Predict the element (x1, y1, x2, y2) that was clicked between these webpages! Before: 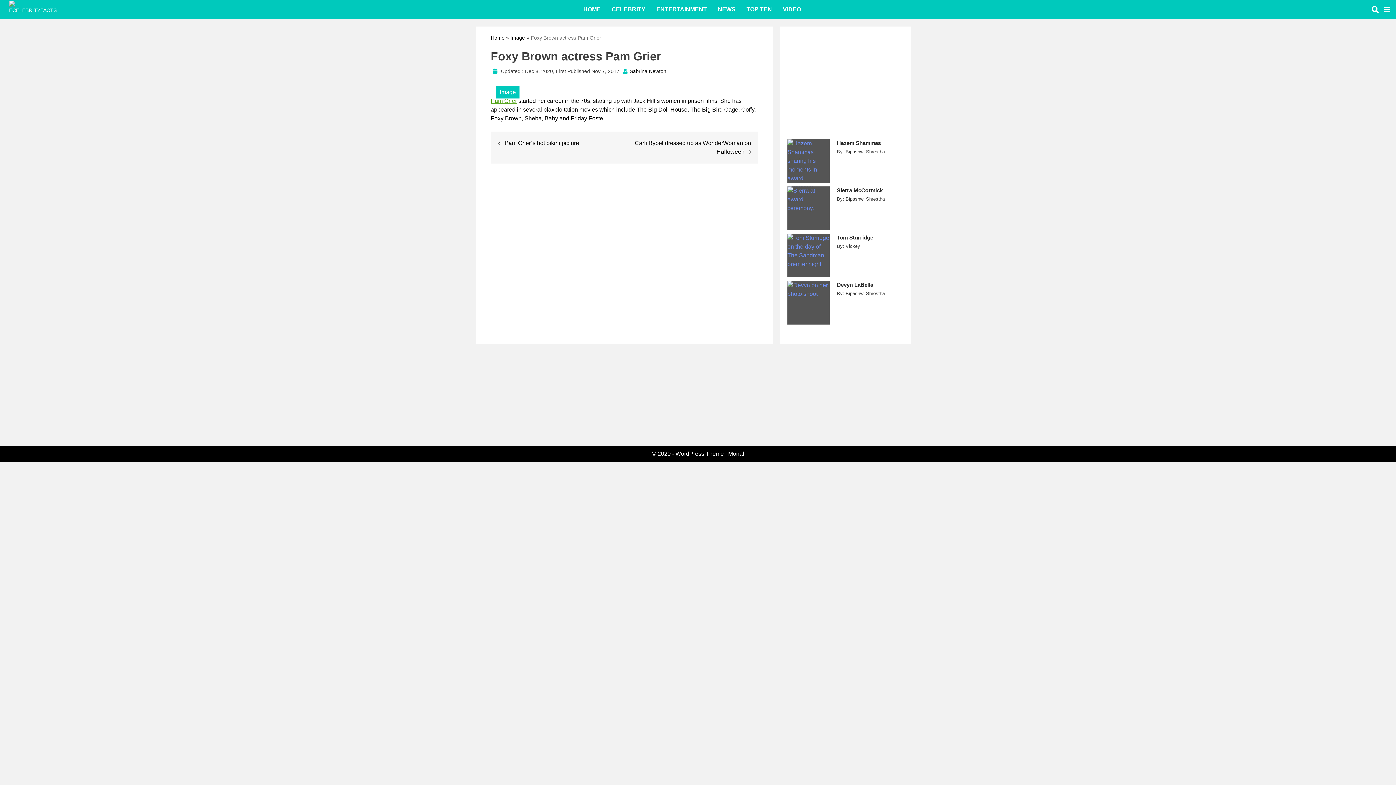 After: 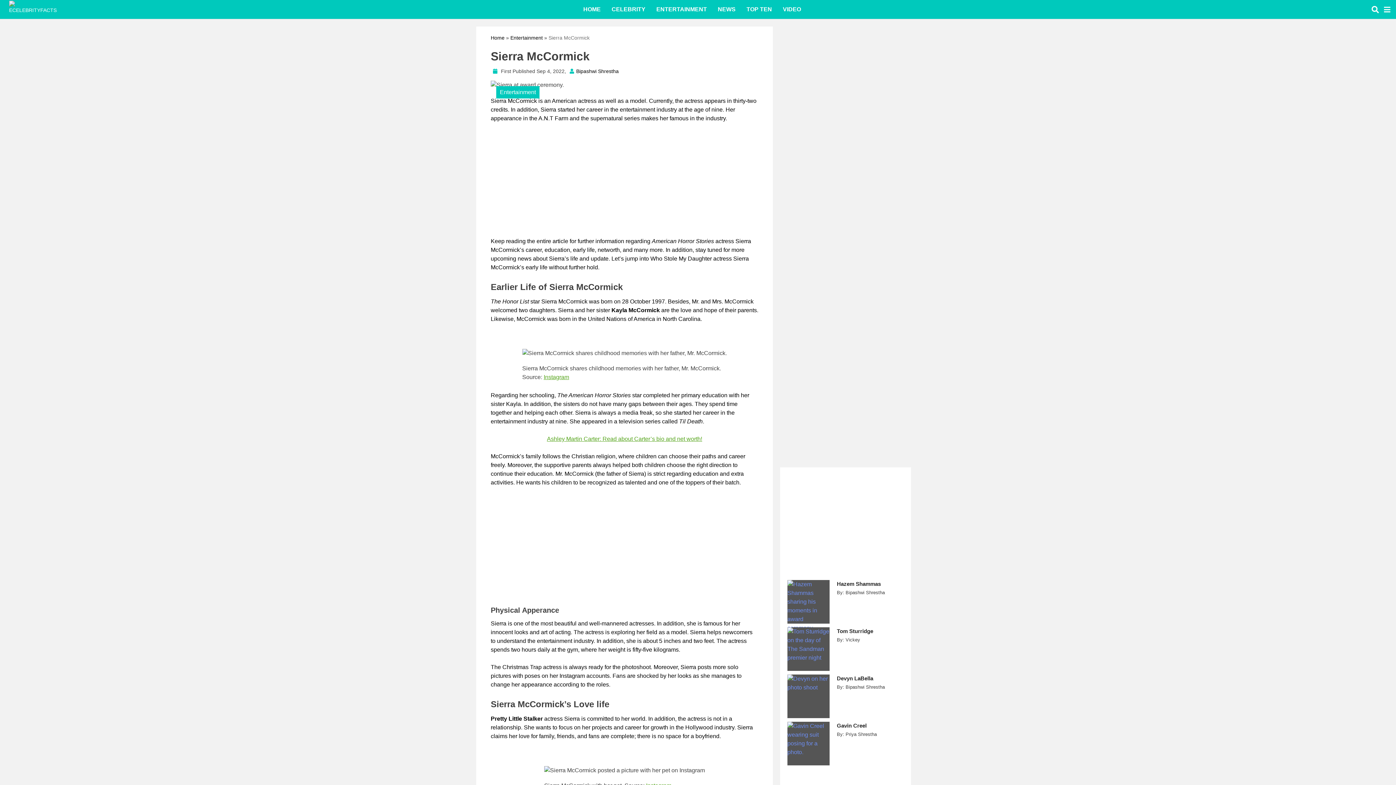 Action: label: Sierra McCormick bbox: (837, 186, 904, 194)